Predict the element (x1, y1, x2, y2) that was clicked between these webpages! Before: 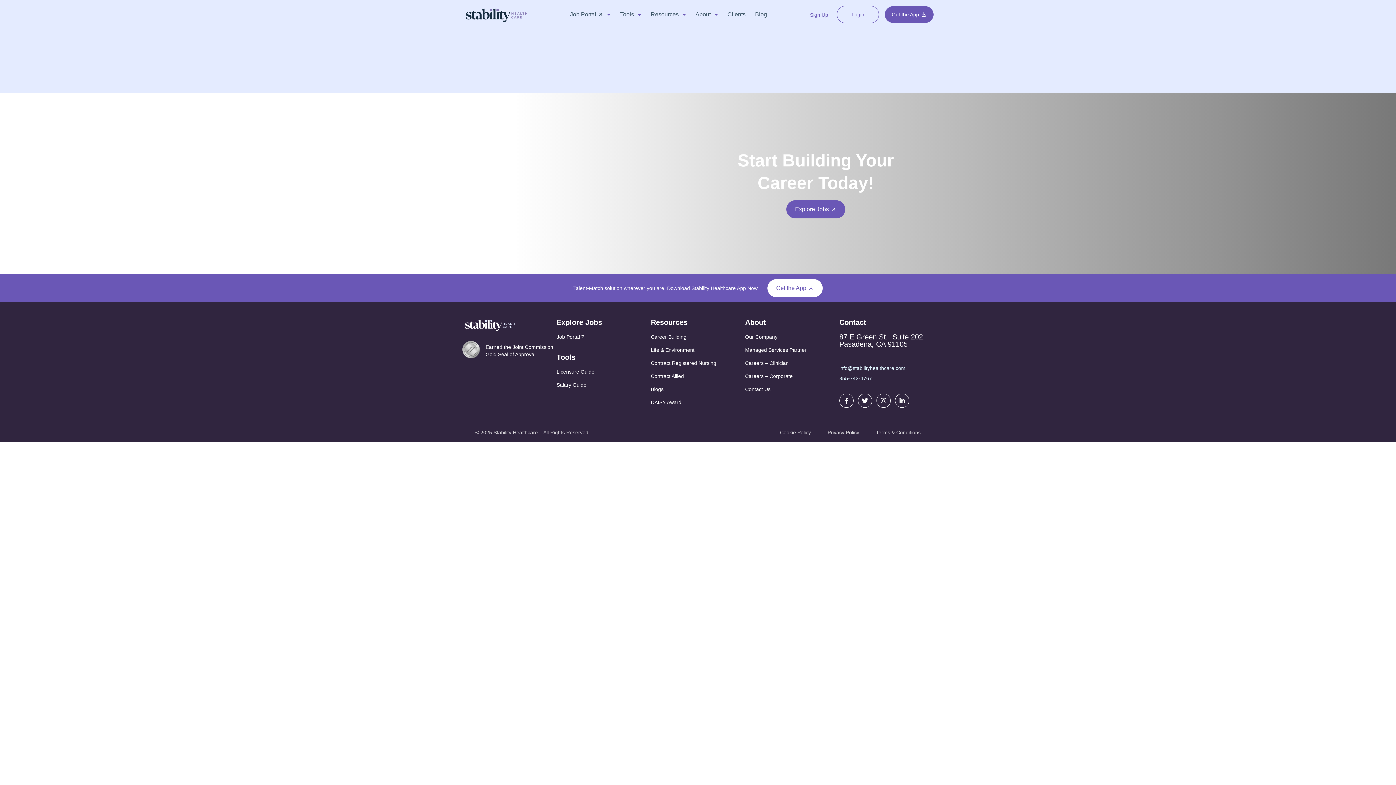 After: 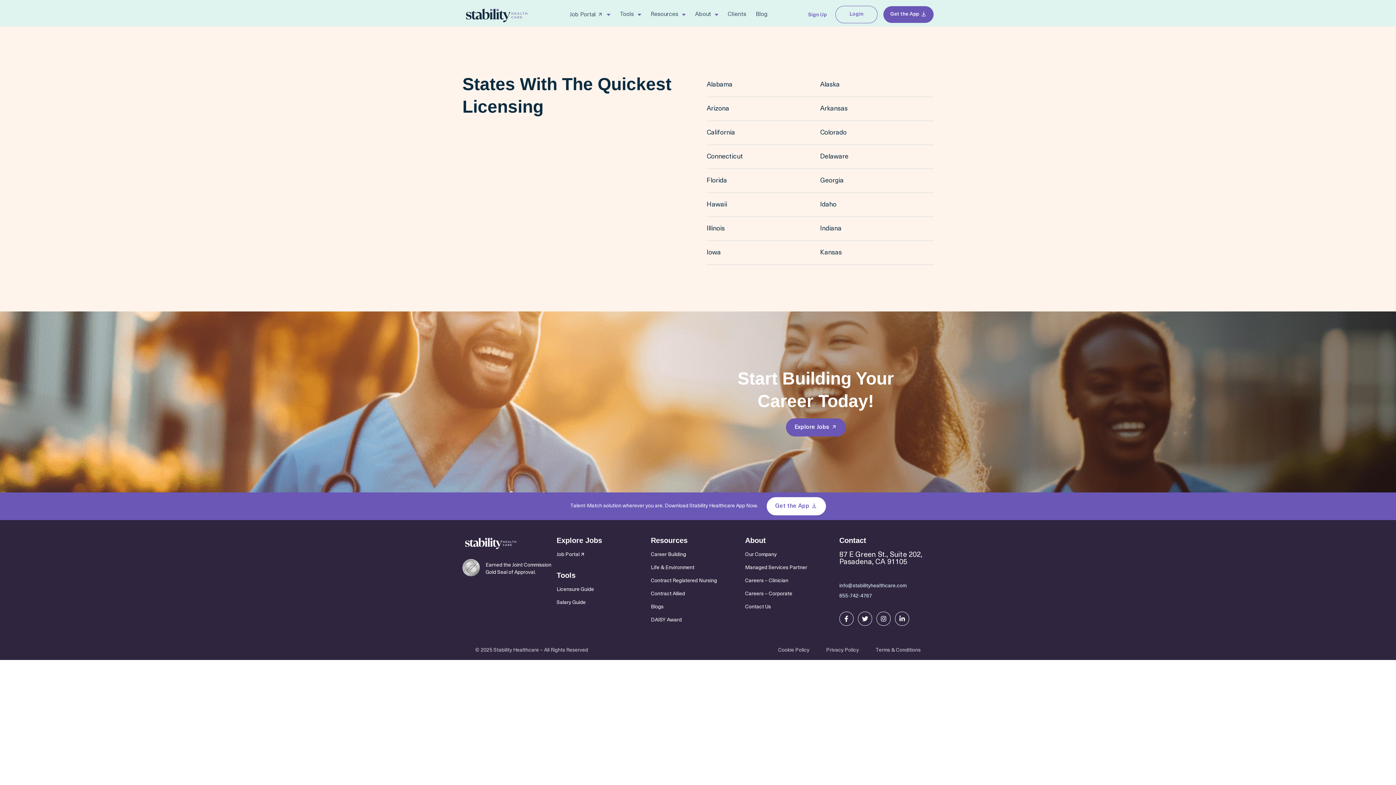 Action: label: Salary Guide bbox: (556, 381, 651, 388)